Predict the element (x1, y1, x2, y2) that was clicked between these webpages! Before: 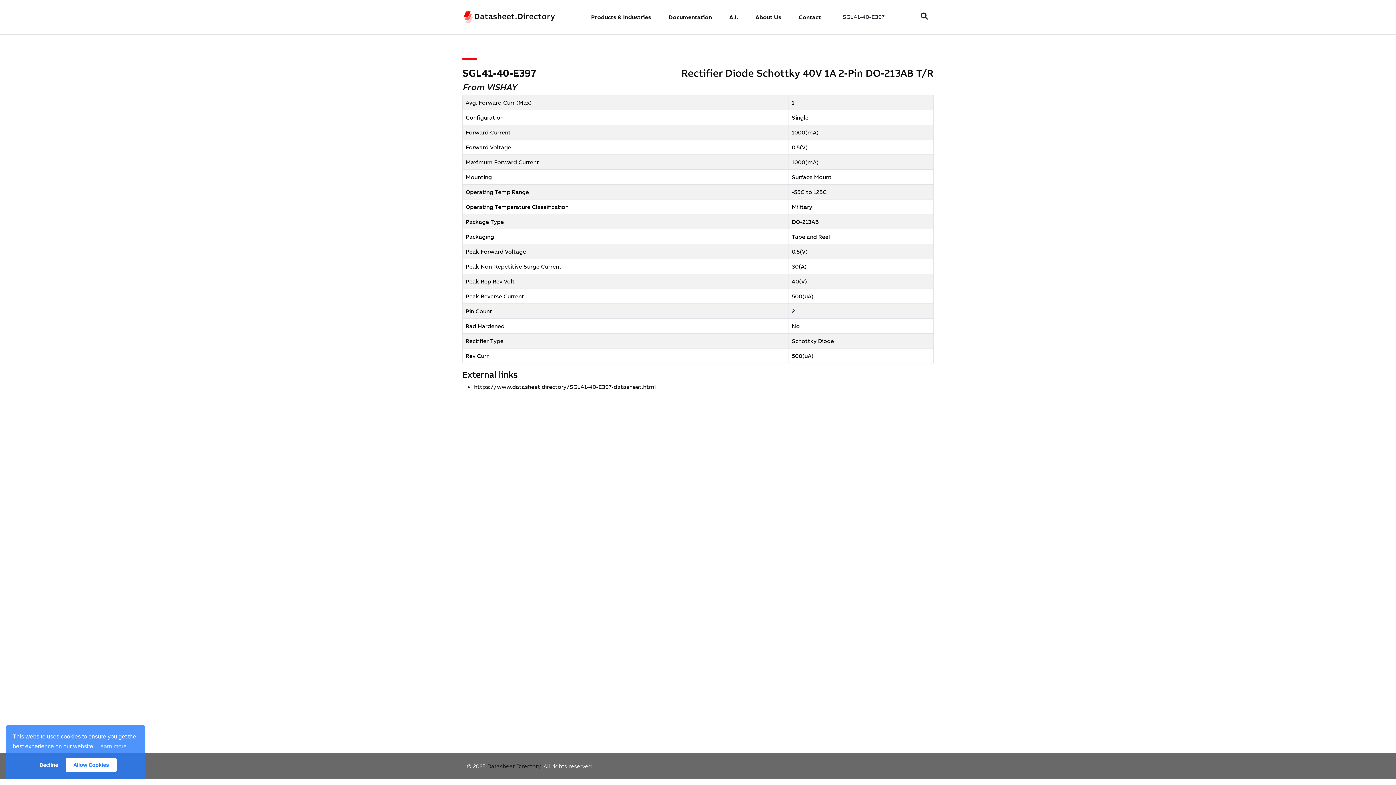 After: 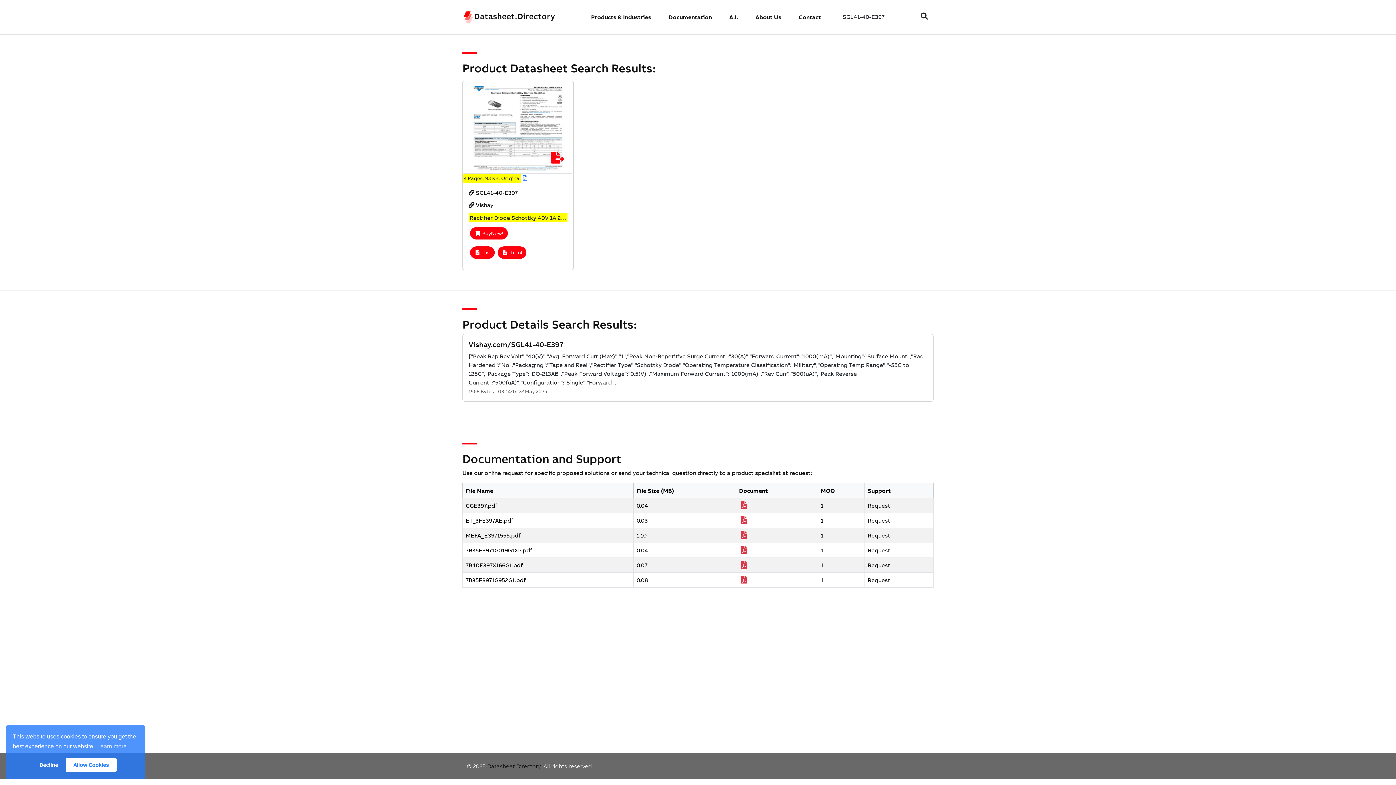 Action: bbox: (913, 9, 933, 23)